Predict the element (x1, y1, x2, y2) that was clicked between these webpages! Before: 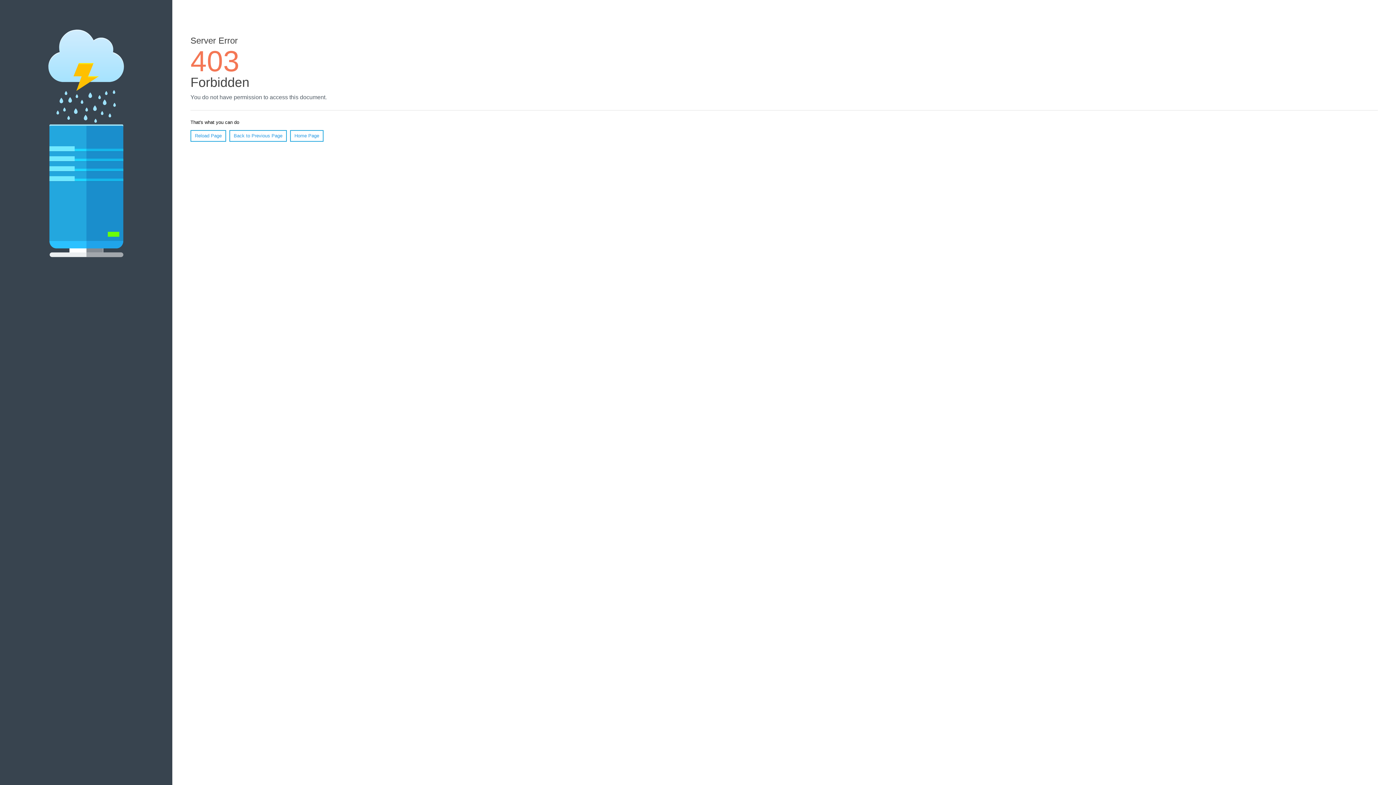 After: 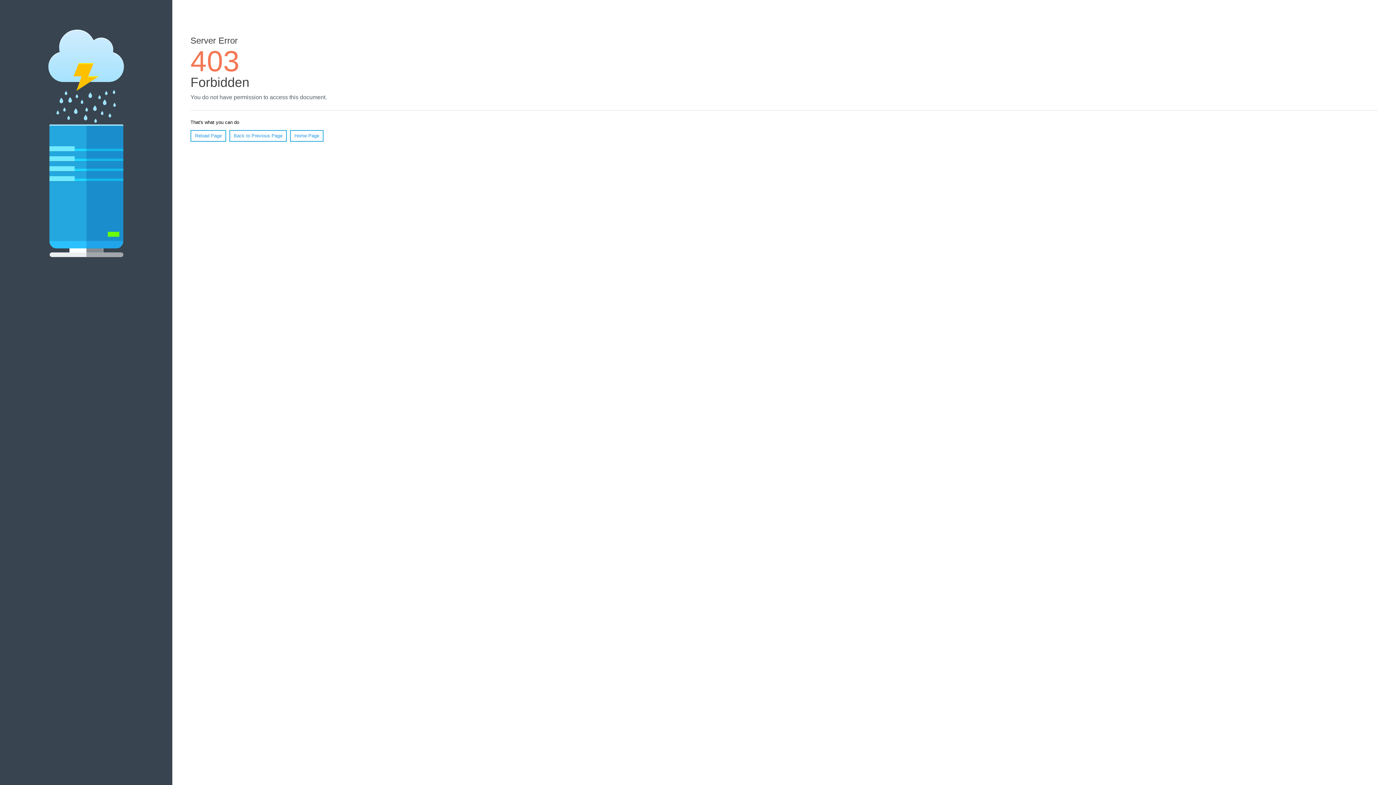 Action: label: Reload Page bbox: (190, 130, 226, 141)